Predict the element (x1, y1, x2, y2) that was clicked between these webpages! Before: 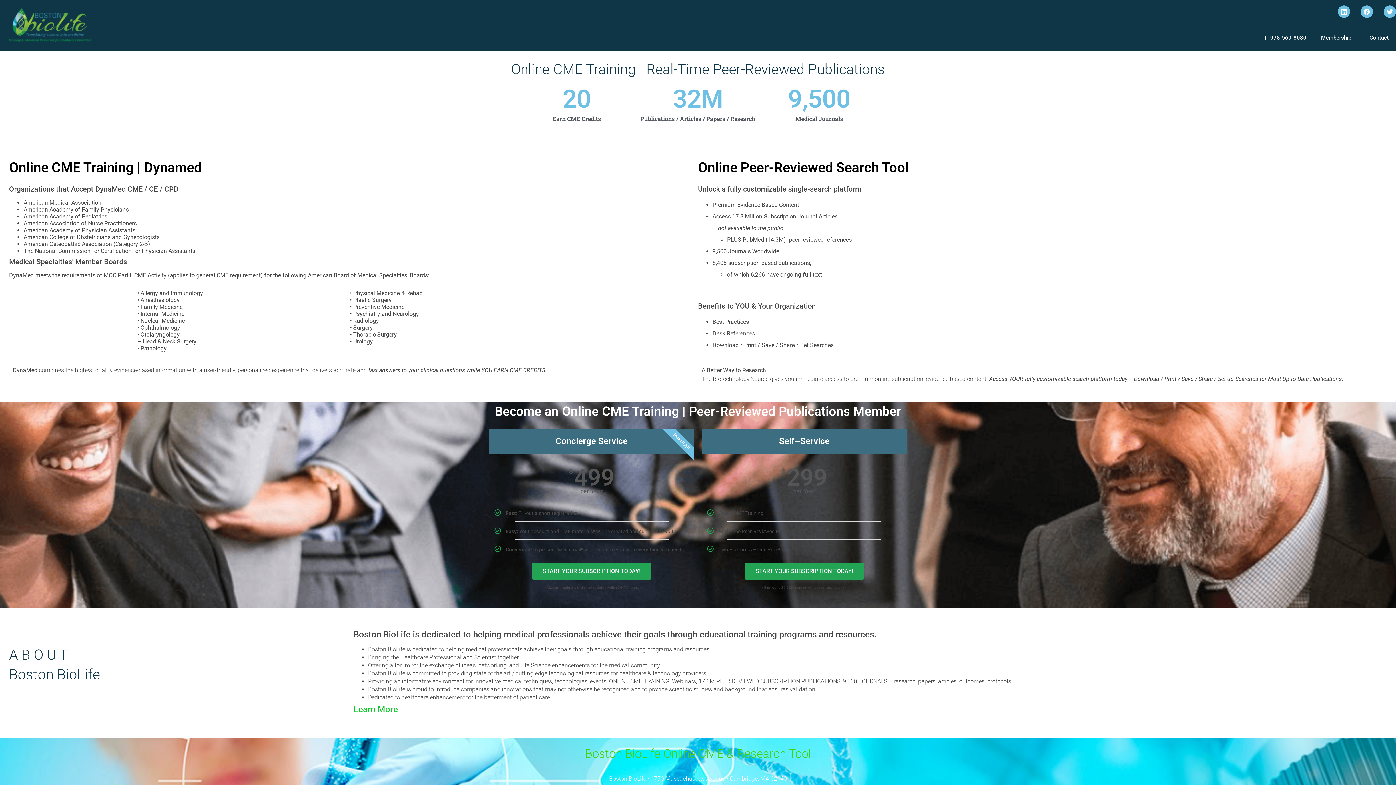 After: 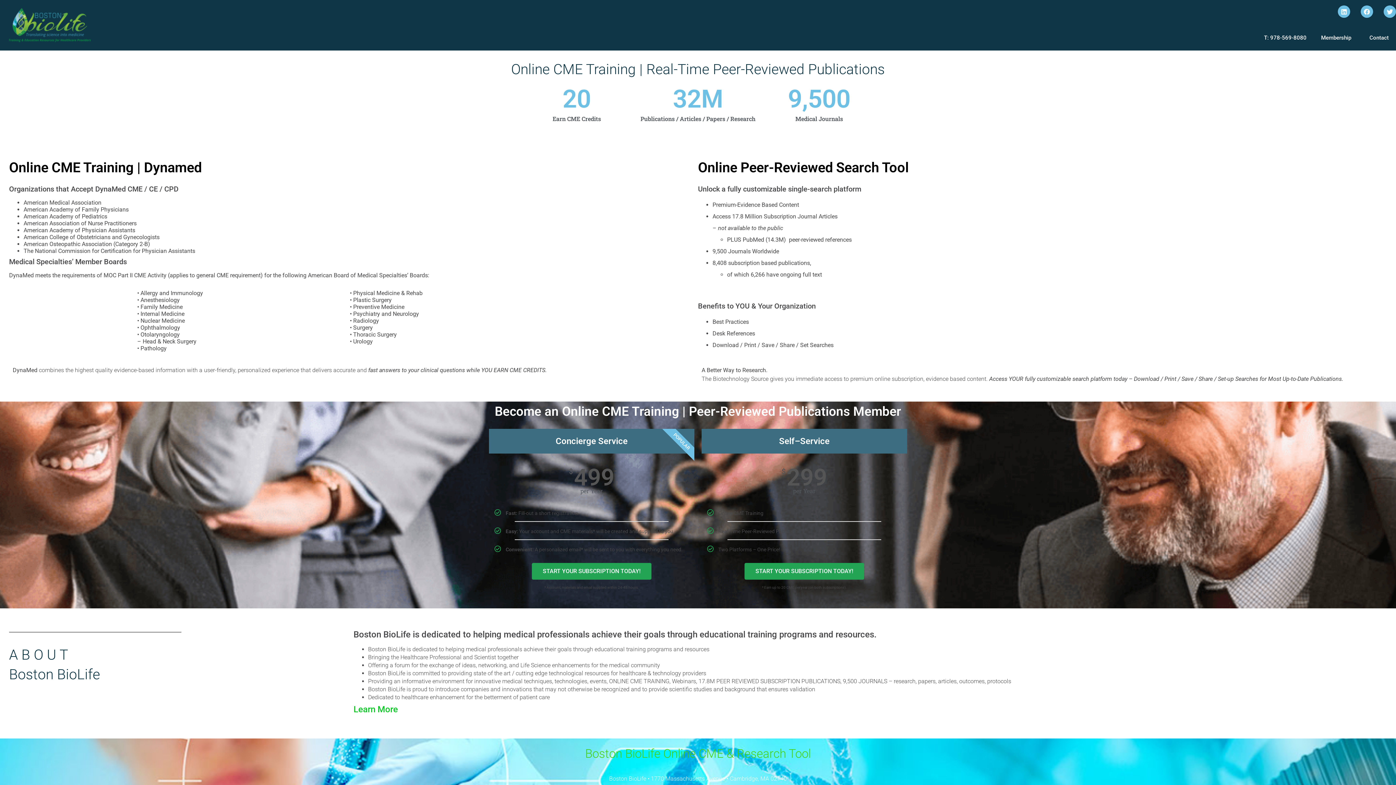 Action: bbox: (585, 746, 811, 761) label: Boston BioLife Online CME & Research Tool